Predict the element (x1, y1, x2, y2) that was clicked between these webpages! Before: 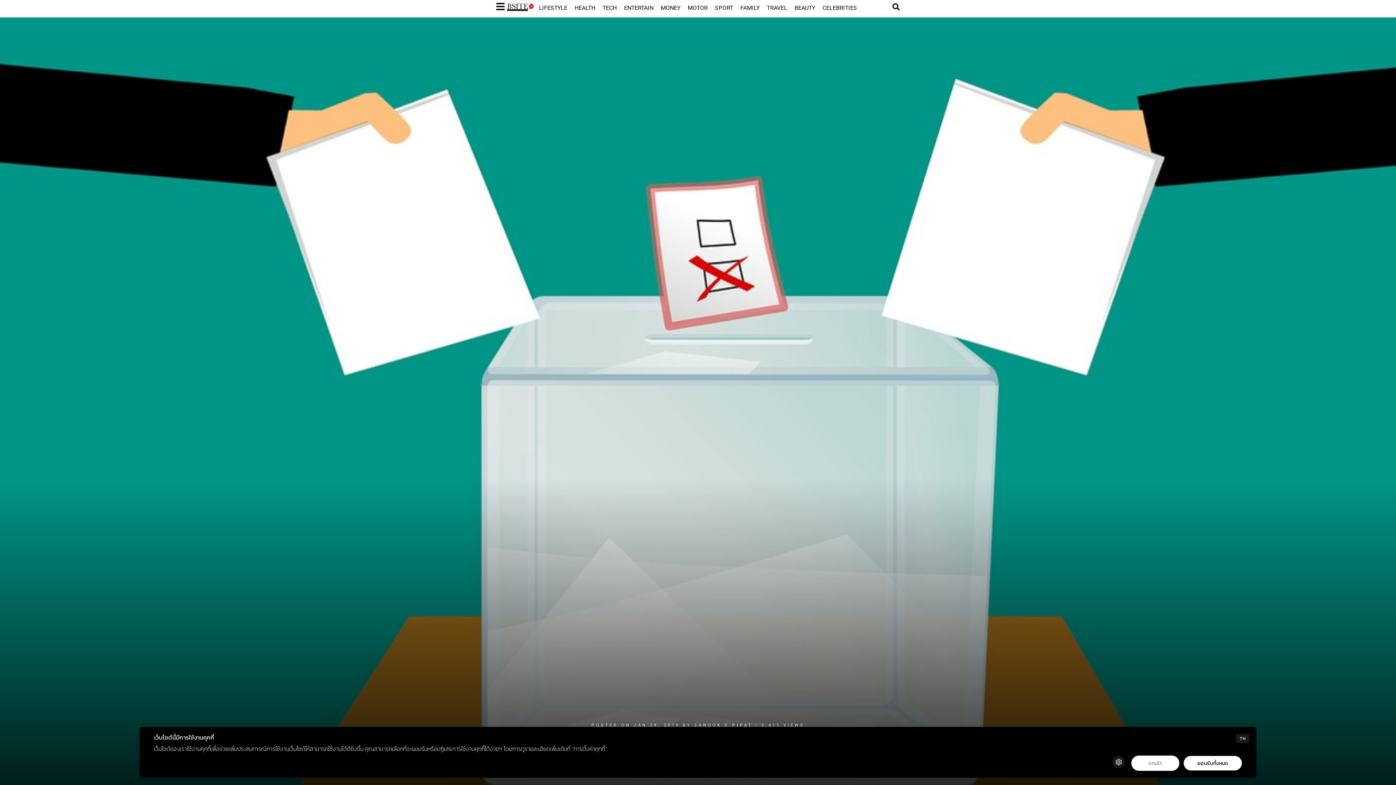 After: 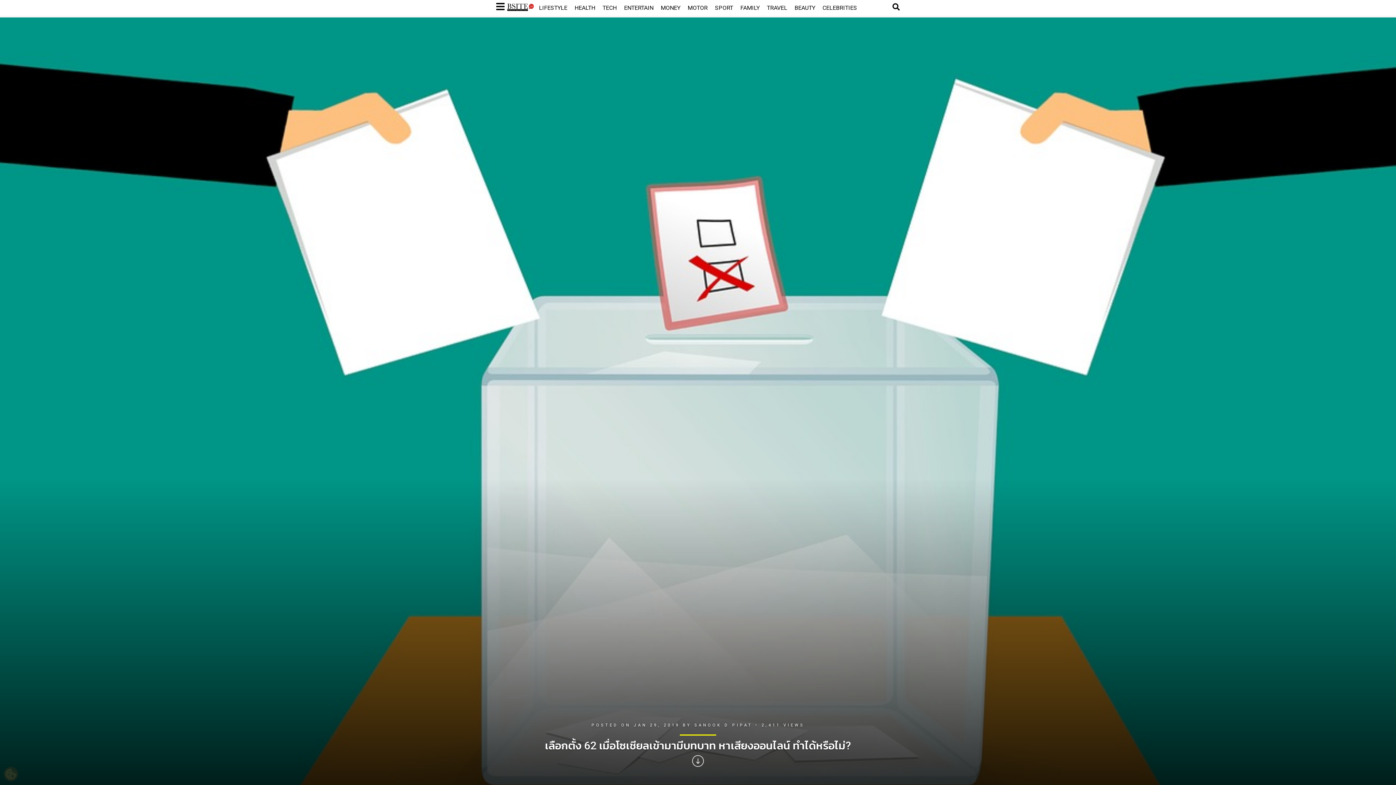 Action: label: ยอมรับทั้งหมด bbox: (1184, 756, 1242, 770)